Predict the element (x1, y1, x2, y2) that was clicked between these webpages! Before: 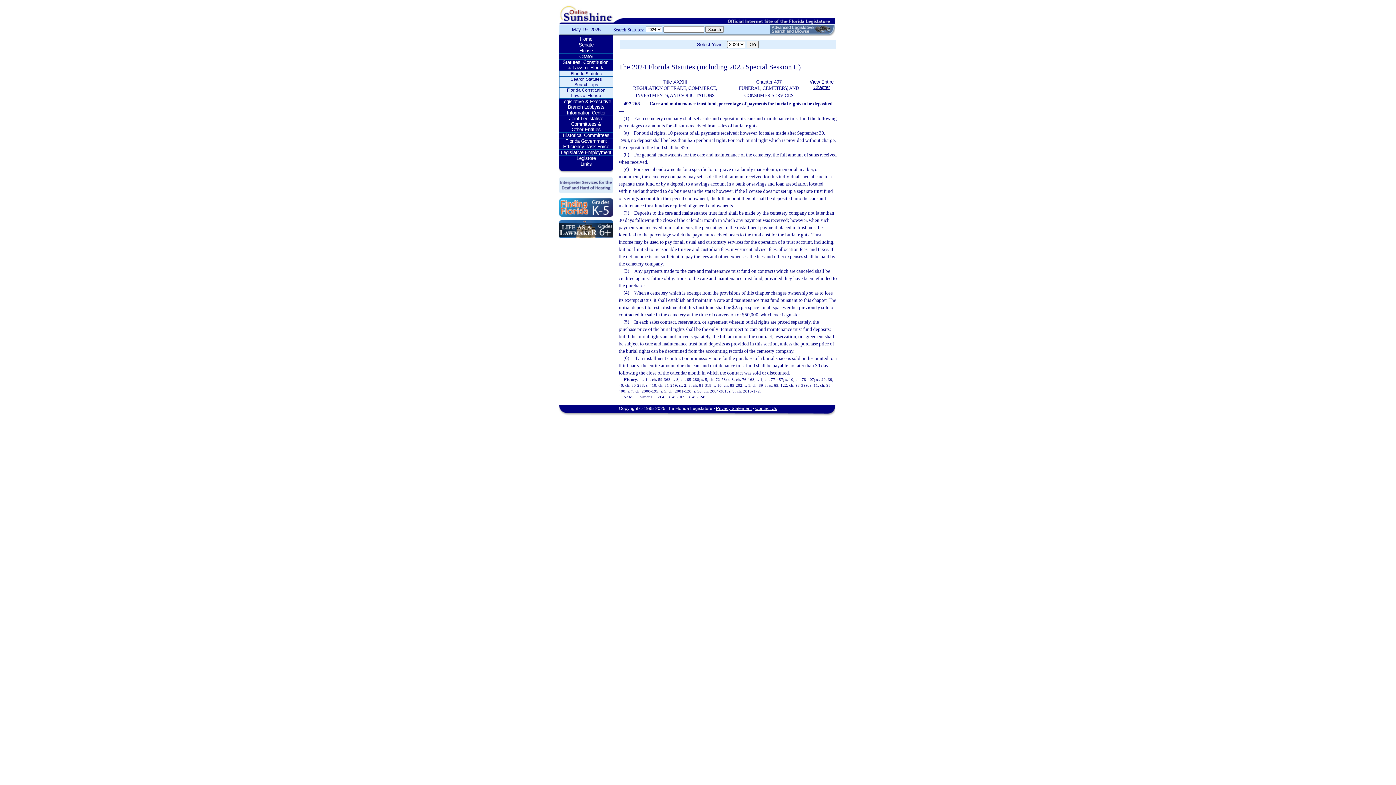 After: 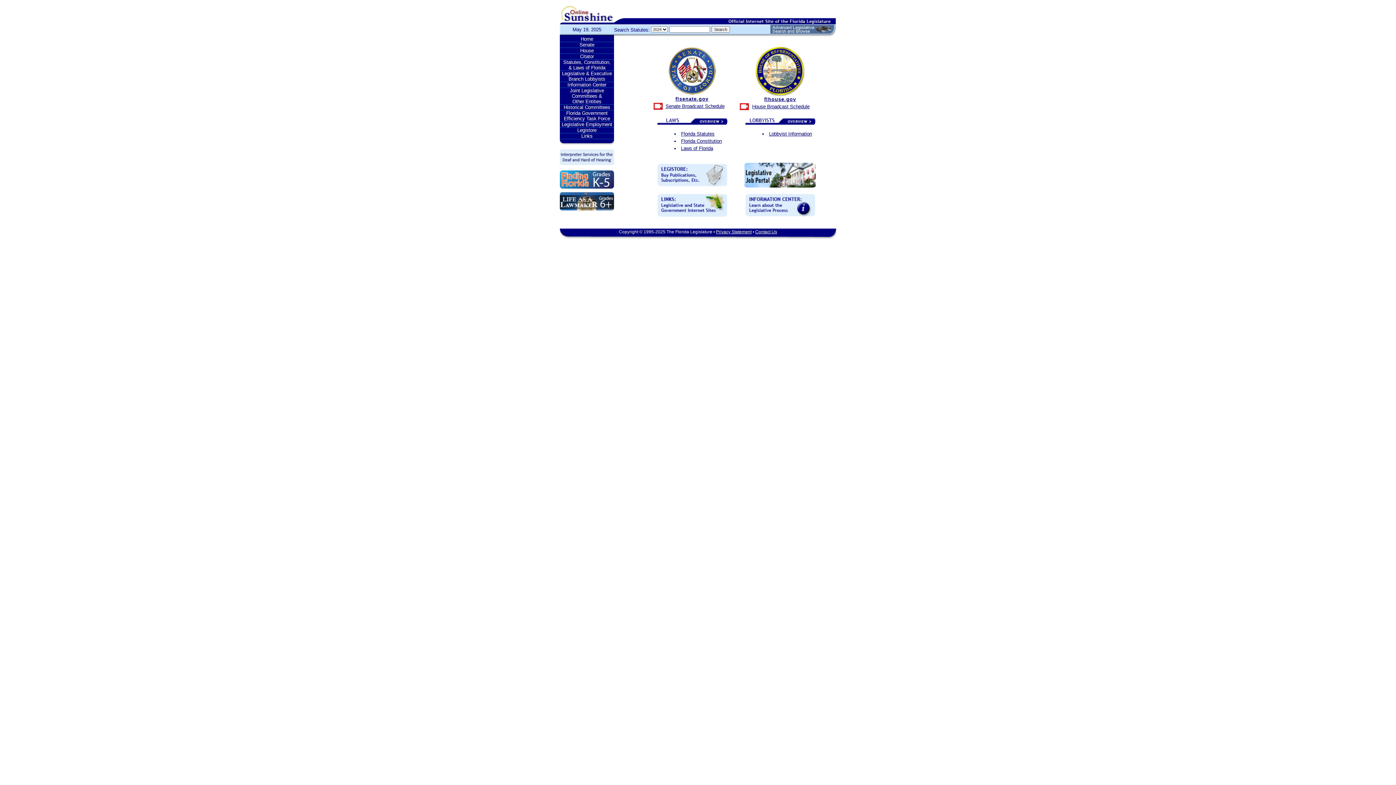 Action: label: Home bbox: (559, 36, 613, 41)